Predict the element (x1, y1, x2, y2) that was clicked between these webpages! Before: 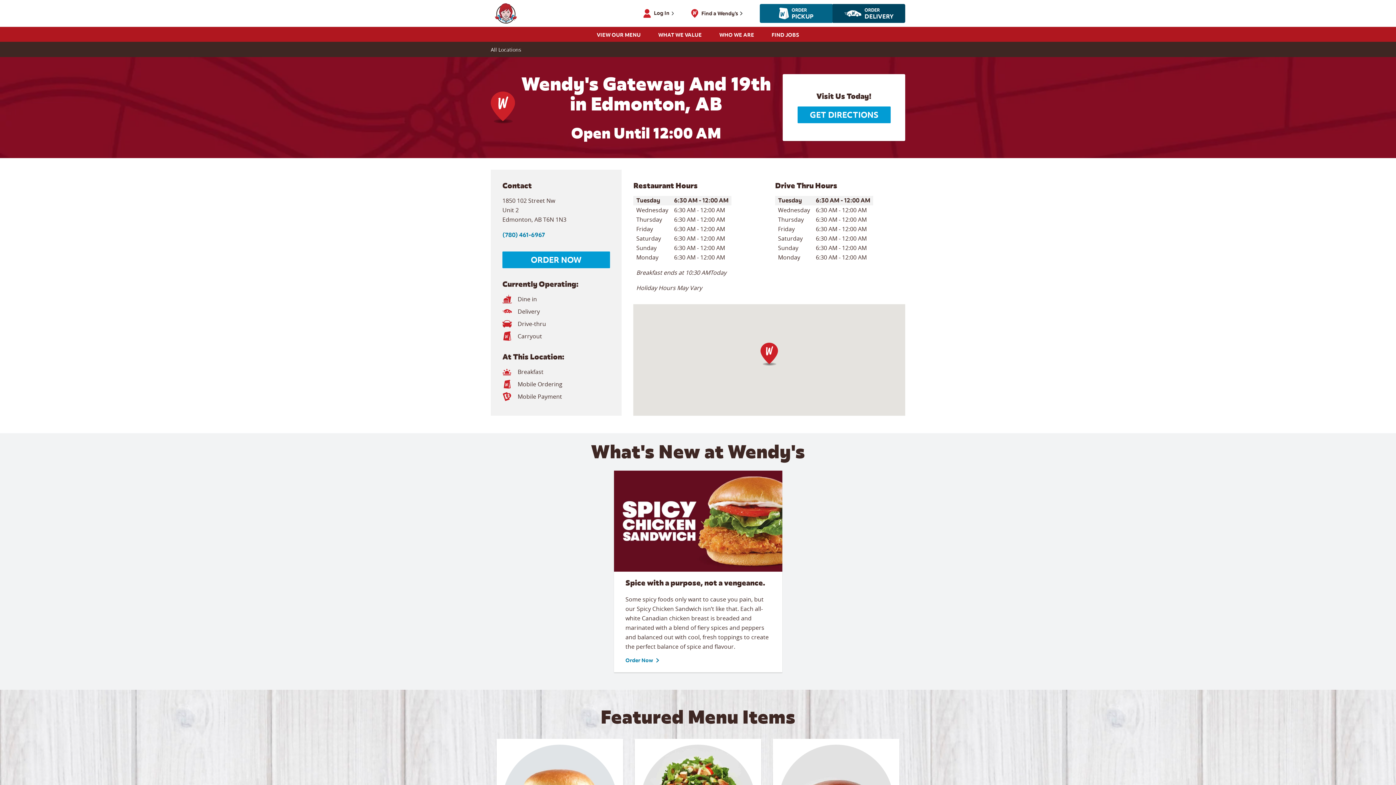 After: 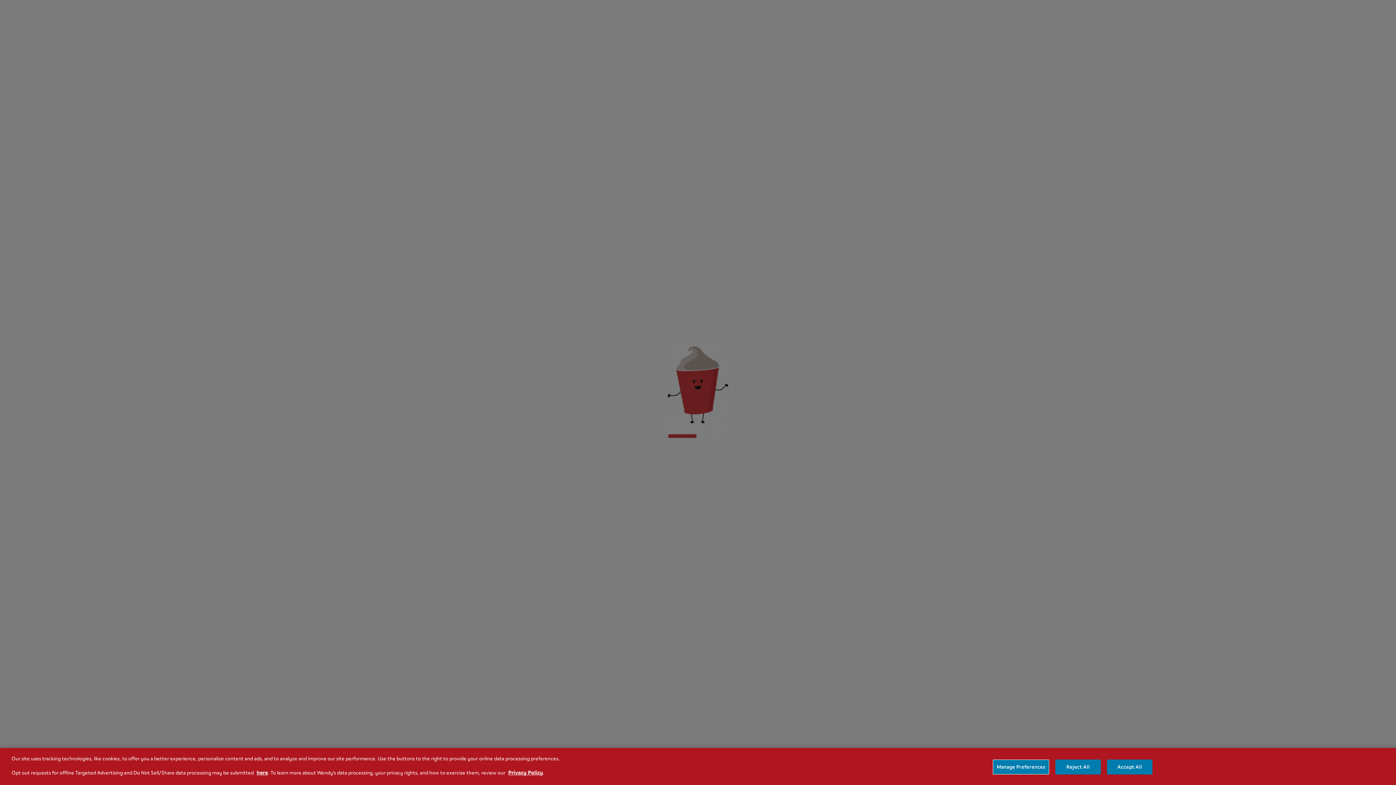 Action: label: Order Now bbox: (625, 657, 653, 663)